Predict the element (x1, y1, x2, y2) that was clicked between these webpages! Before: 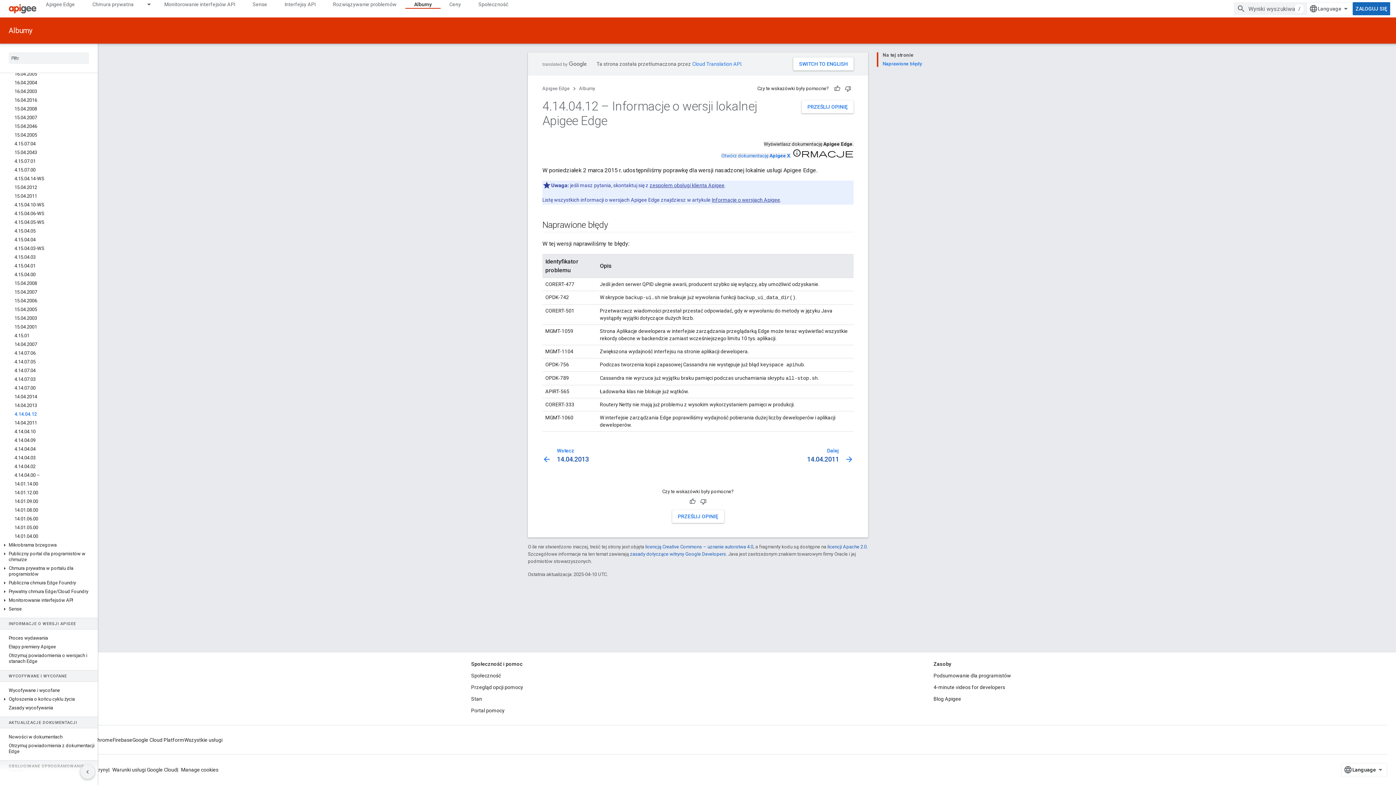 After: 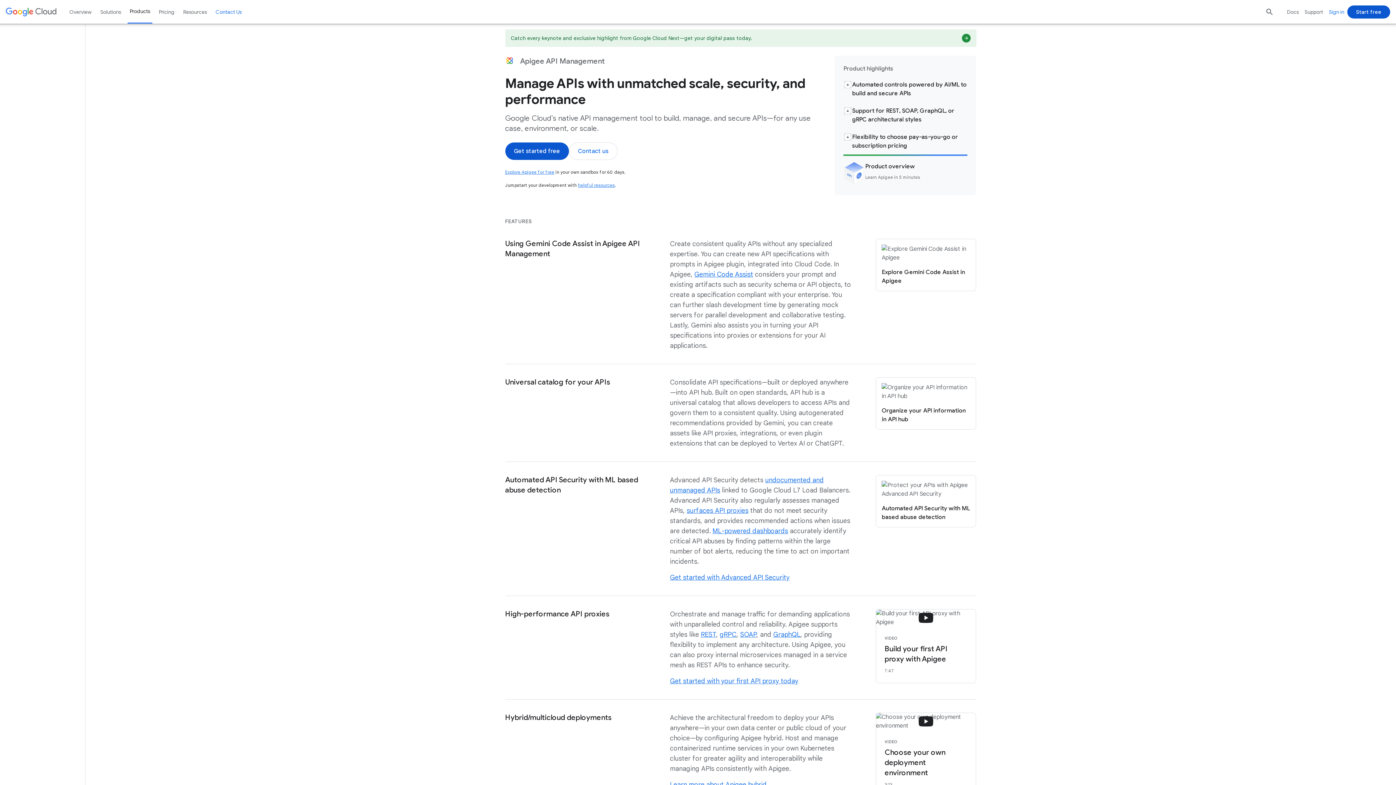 Action: label: Ceny bbox: (440, 0, 469, 8)